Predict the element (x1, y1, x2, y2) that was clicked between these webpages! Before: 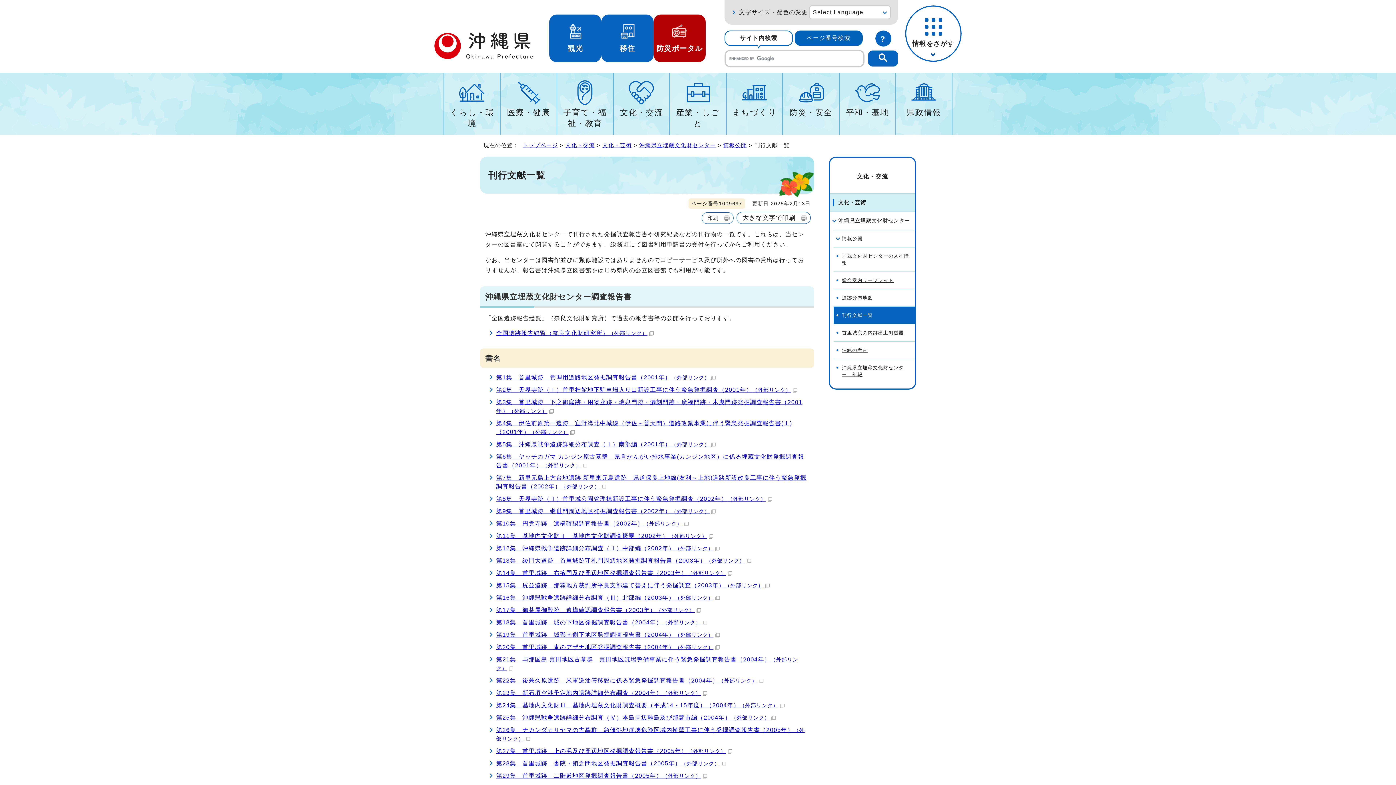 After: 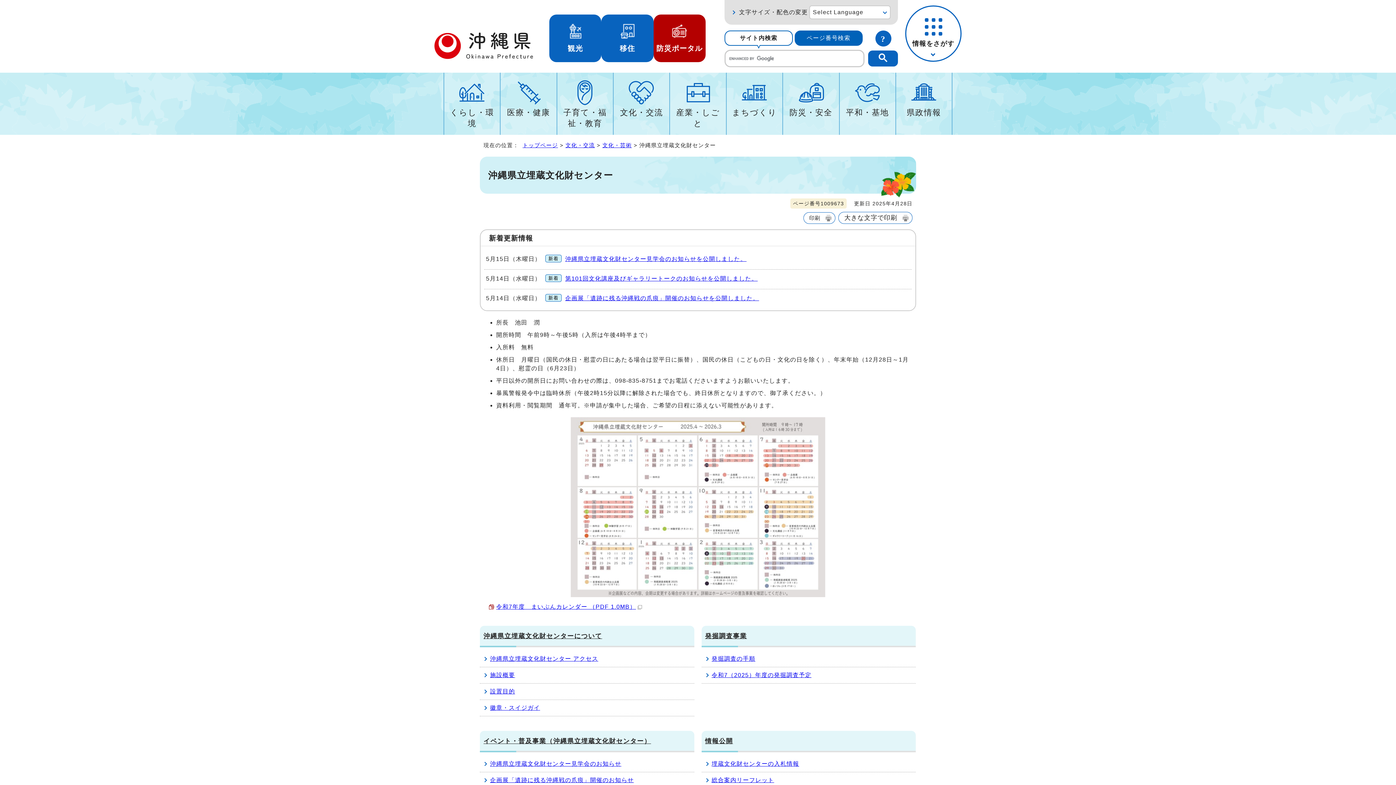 Action: label: 沖縄県立埋蔵文化財センター bbox: (639, 142, 716, 148)